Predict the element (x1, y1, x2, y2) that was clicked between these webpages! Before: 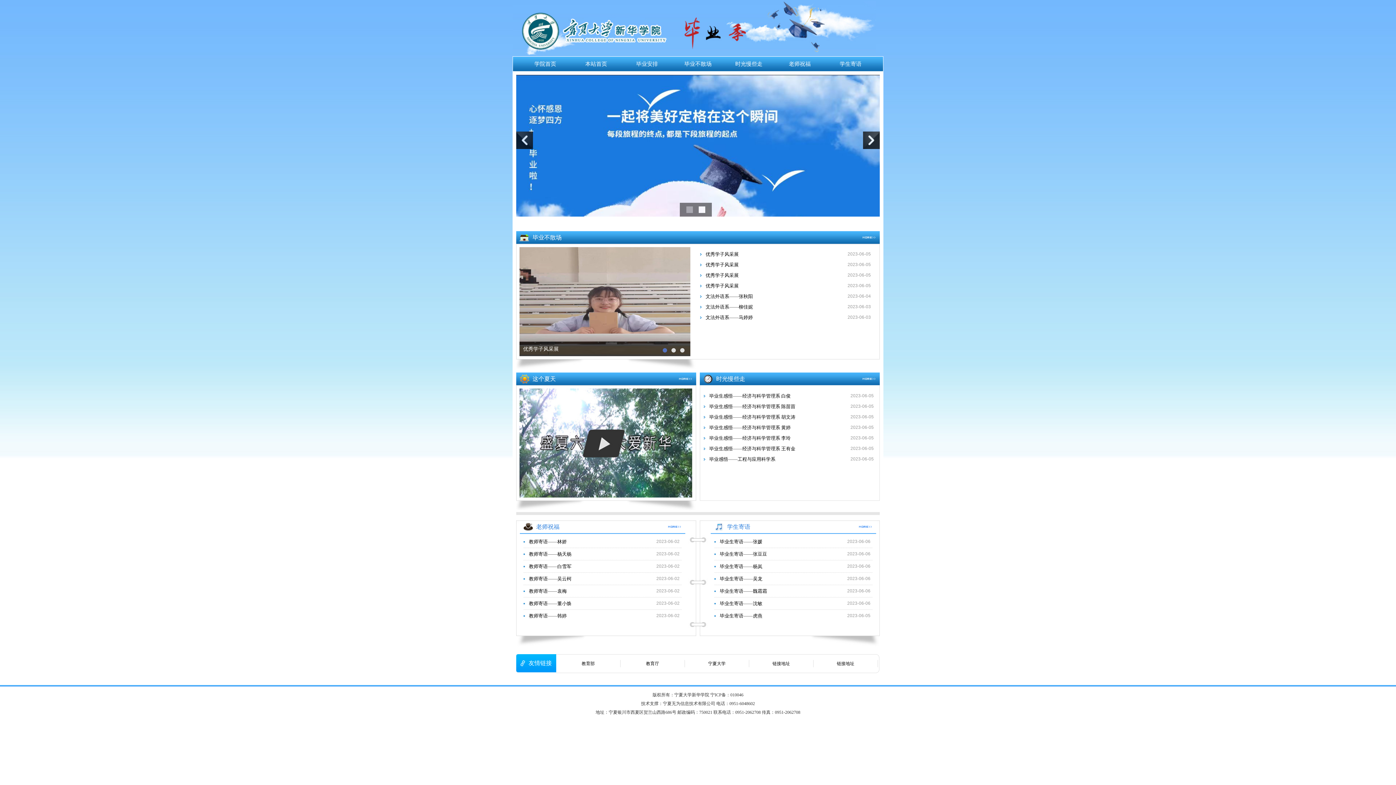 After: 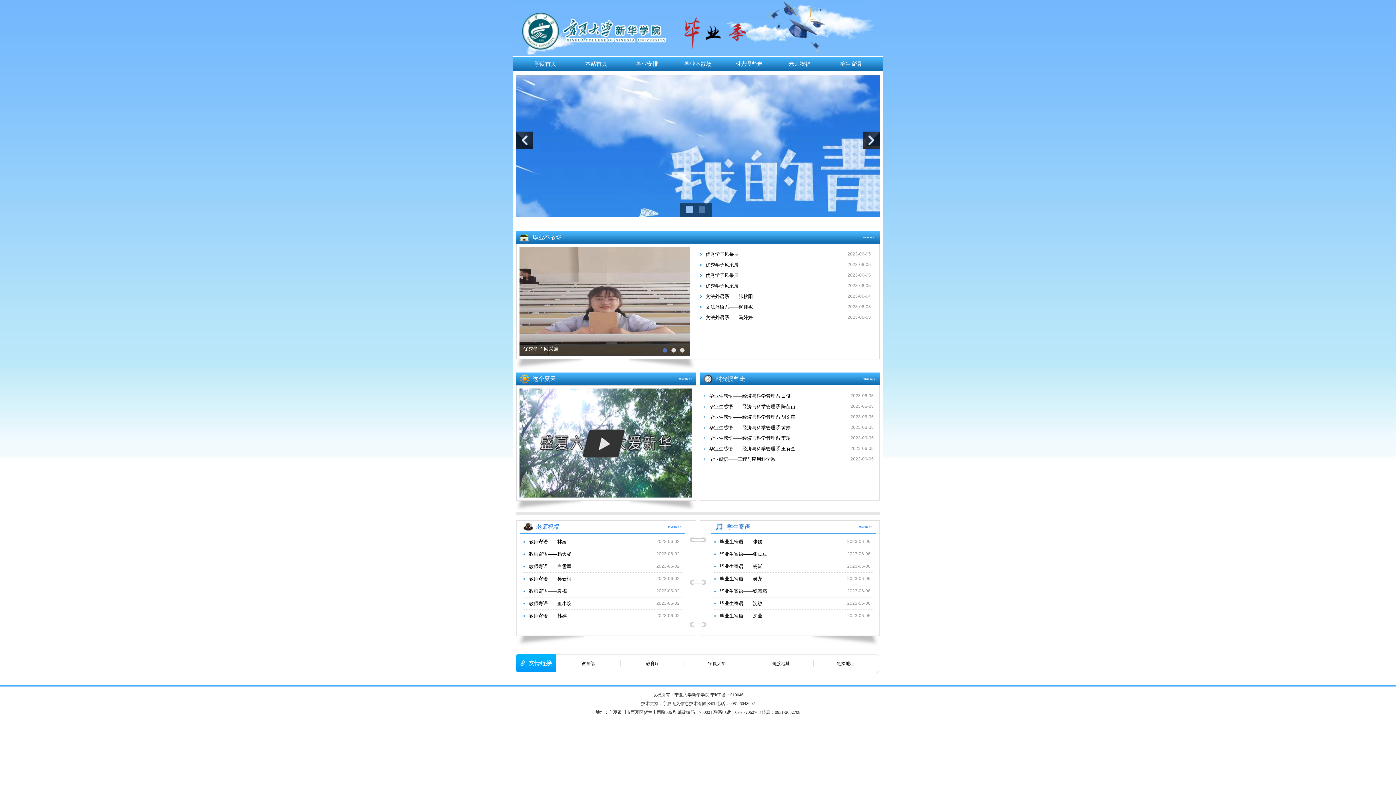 Action: bbox: (772, 661, 790, 666) label: 链接地址